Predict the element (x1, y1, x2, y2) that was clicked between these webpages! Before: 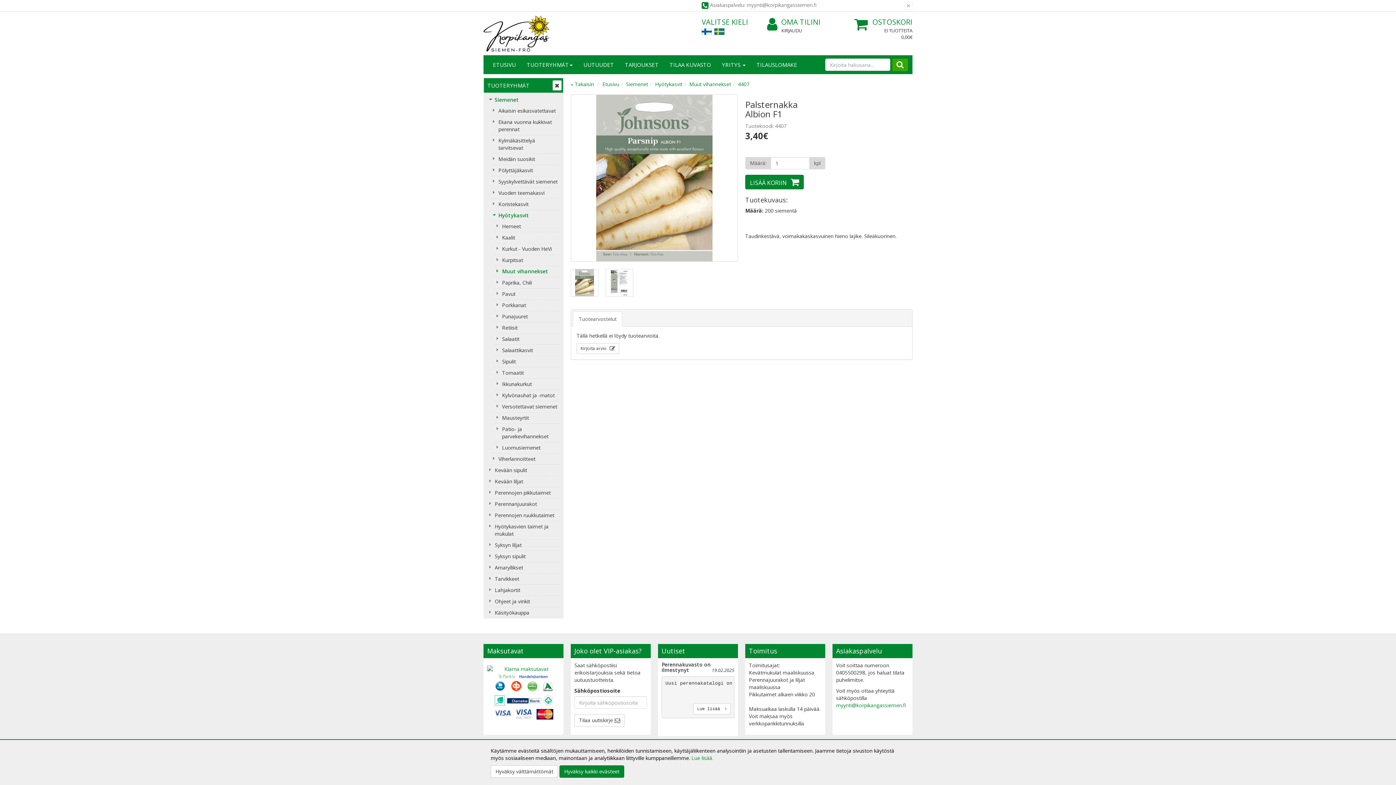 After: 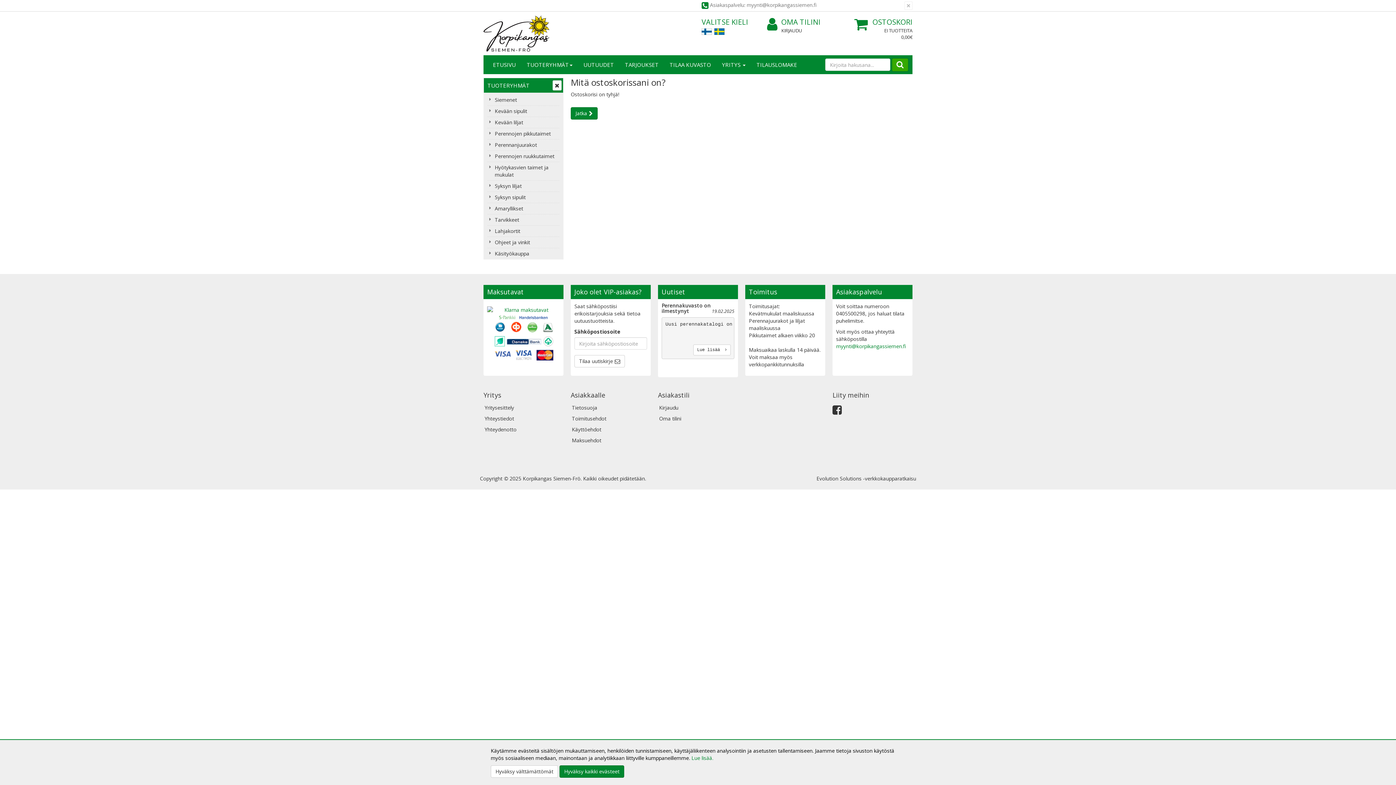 Action: label: OSTOSKORI bbox: (872, 17, 912, 26)